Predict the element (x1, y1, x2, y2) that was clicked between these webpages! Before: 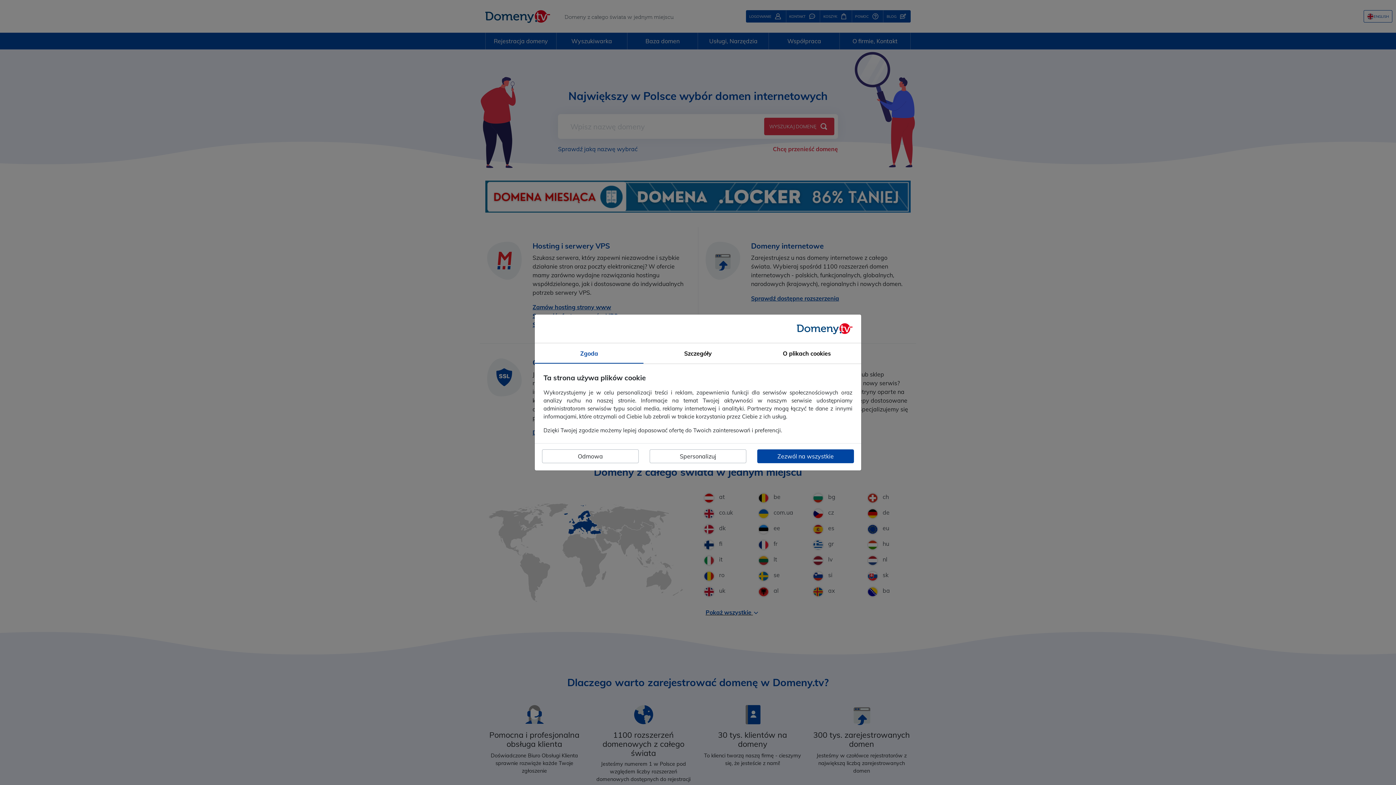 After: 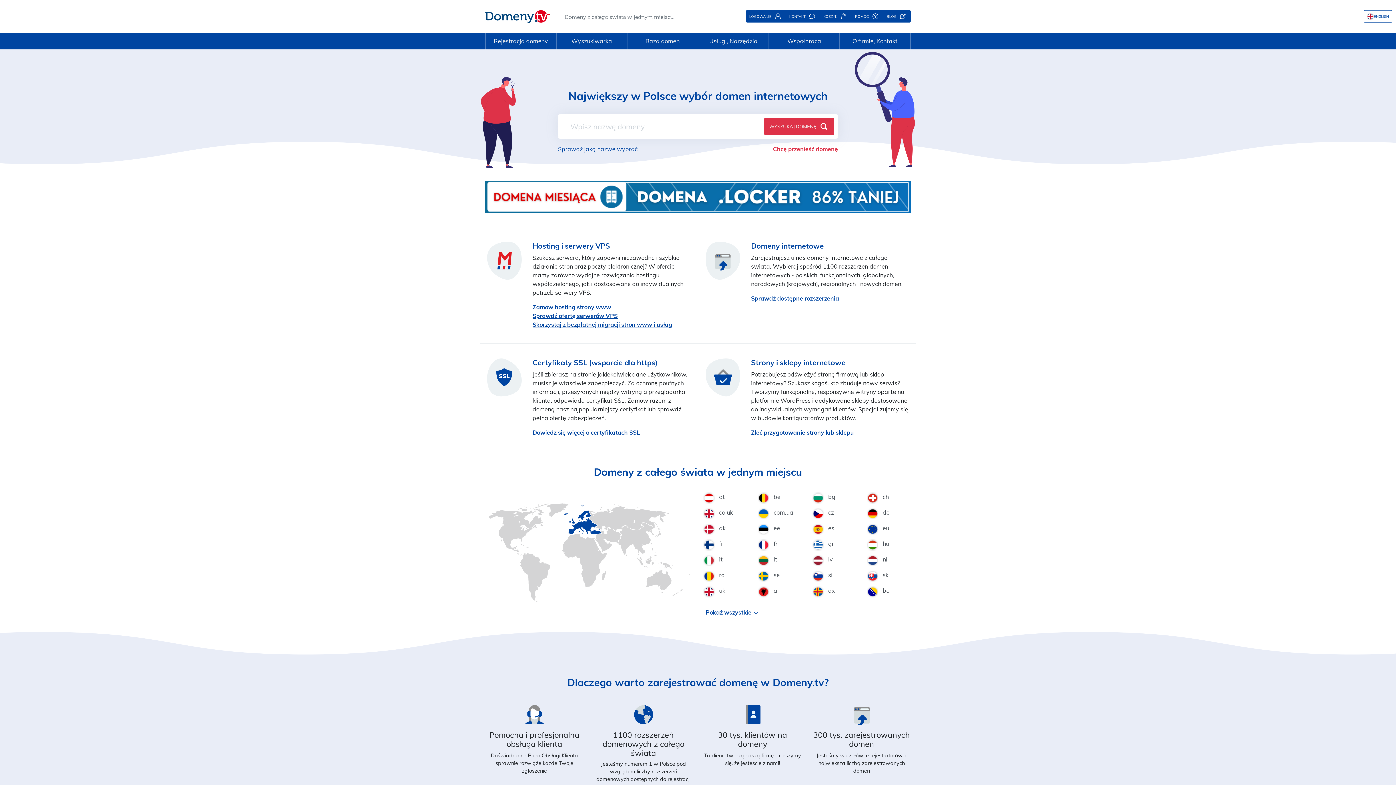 Action: bbox: (757, 449, 854, 463) label: Zezwól na wszystkie